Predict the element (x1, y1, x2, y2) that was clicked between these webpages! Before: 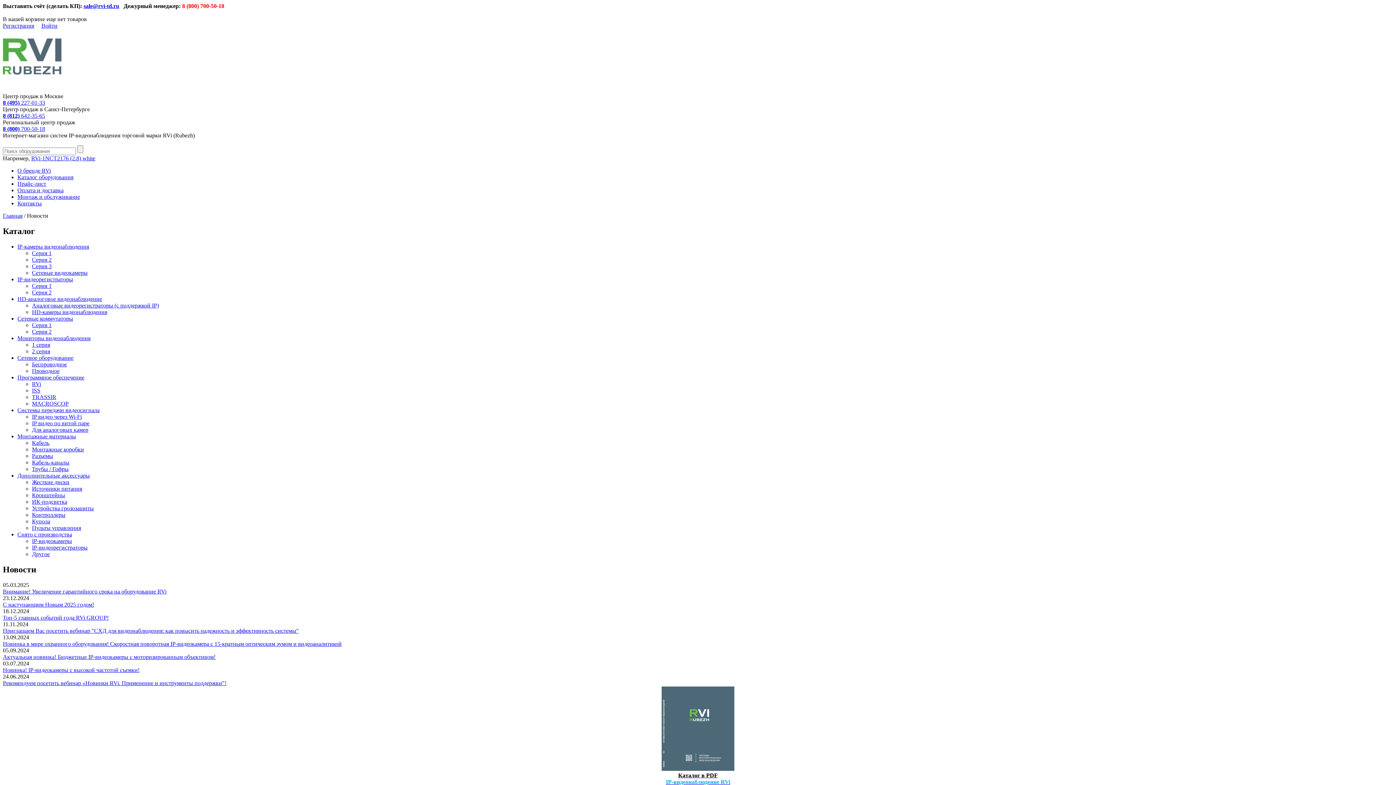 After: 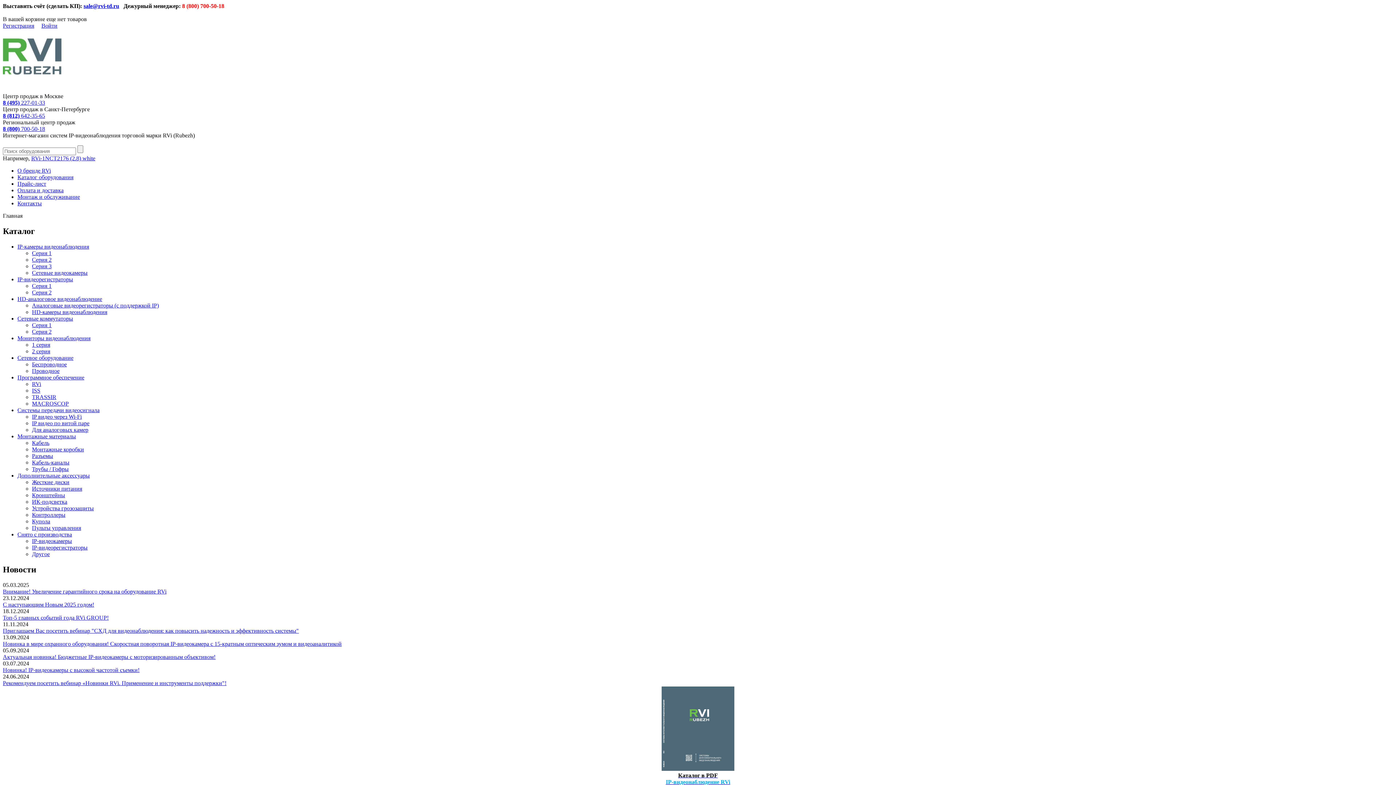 Action: label: Главная bbox: (2, 212, 22, 218)